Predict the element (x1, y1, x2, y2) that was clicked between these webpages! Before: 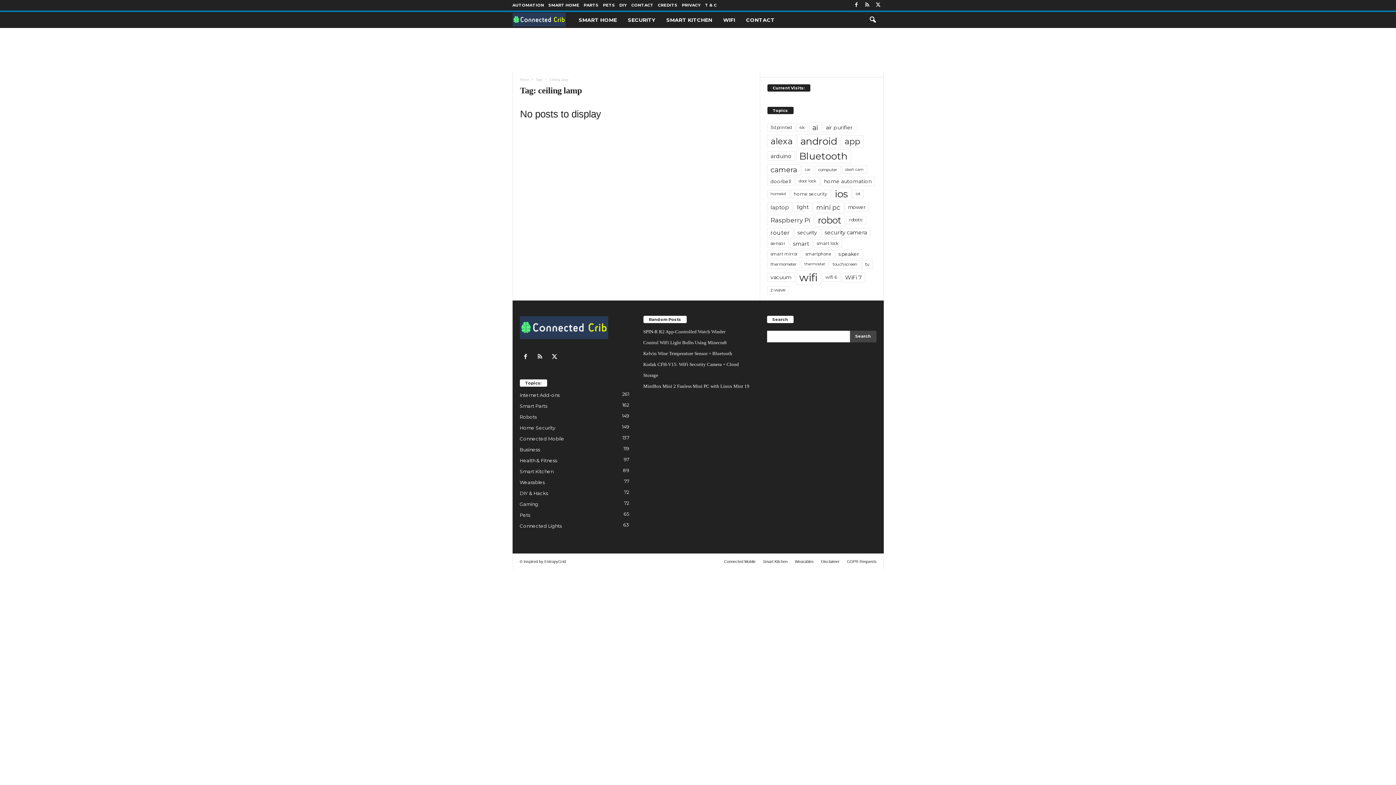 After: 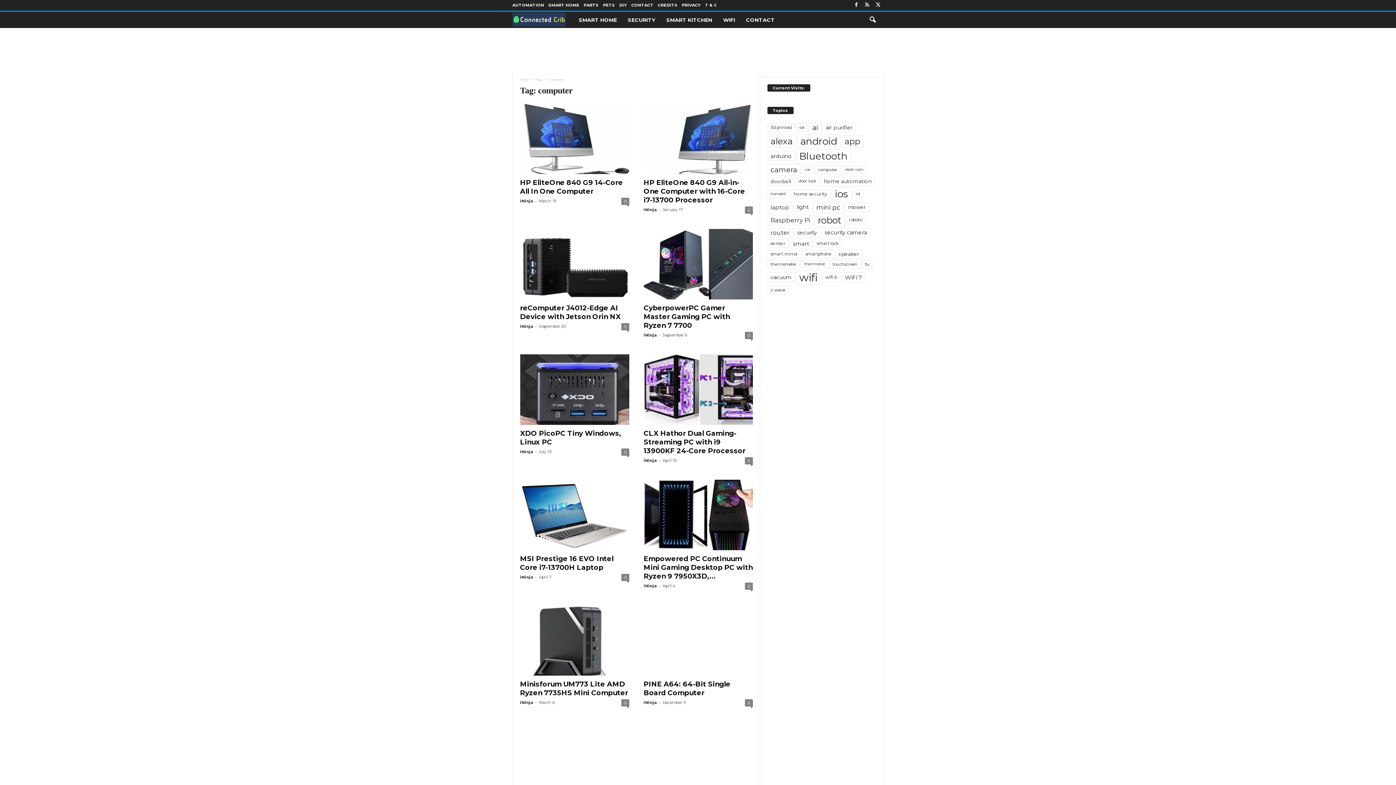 Action: bbox: (815, 165, 840, 174) label: computer (13 items)